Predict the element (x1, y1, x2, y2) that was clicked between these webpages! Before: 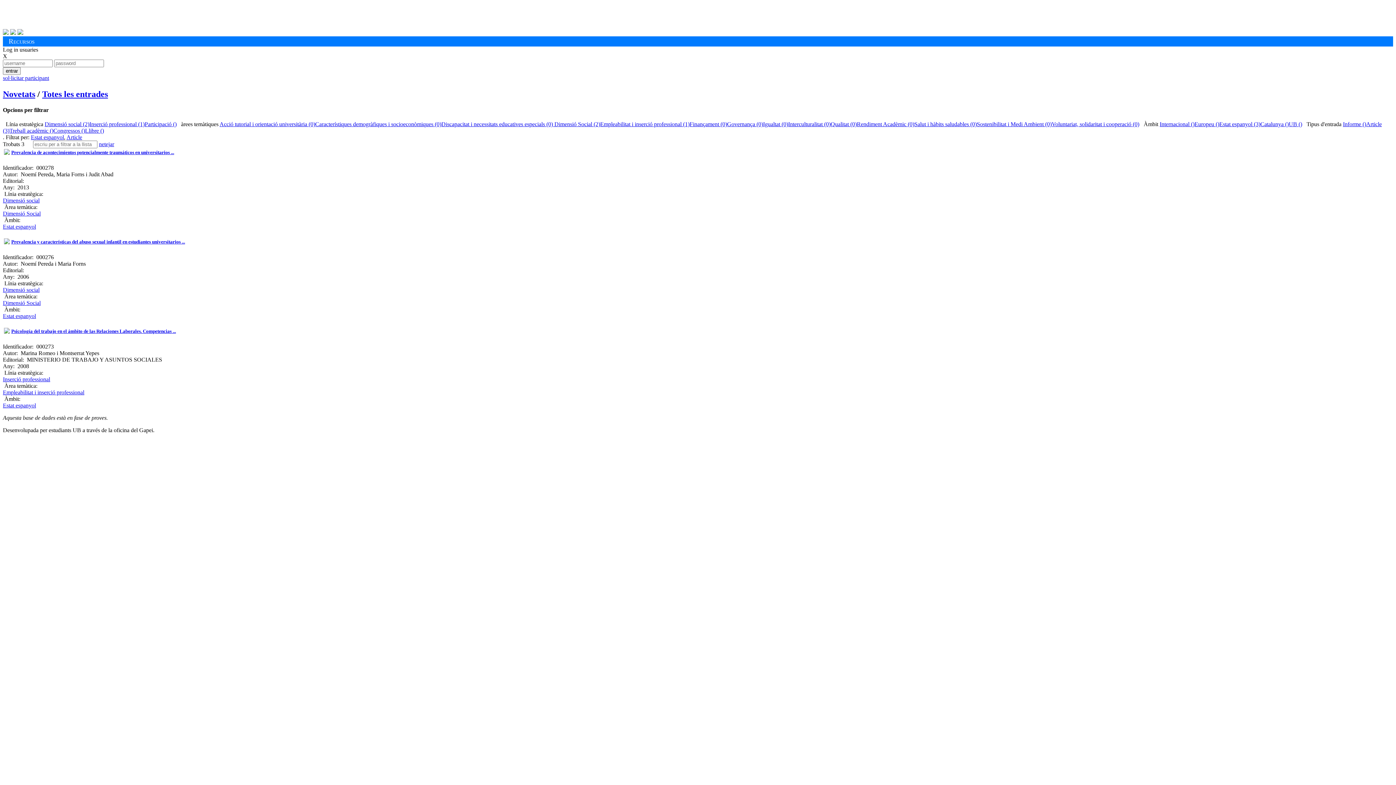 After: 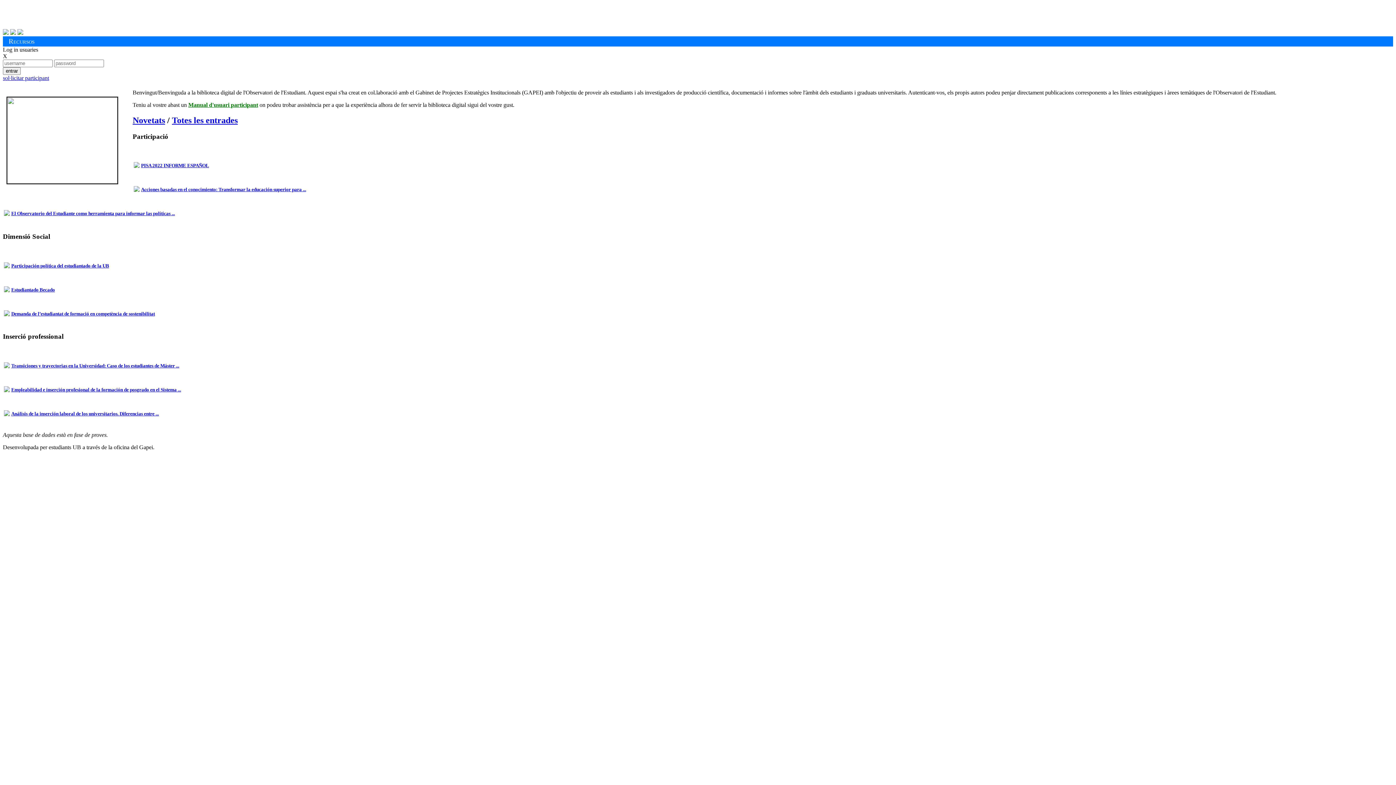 Action: bbox: (2, 89, 35, 98) label: Novetats